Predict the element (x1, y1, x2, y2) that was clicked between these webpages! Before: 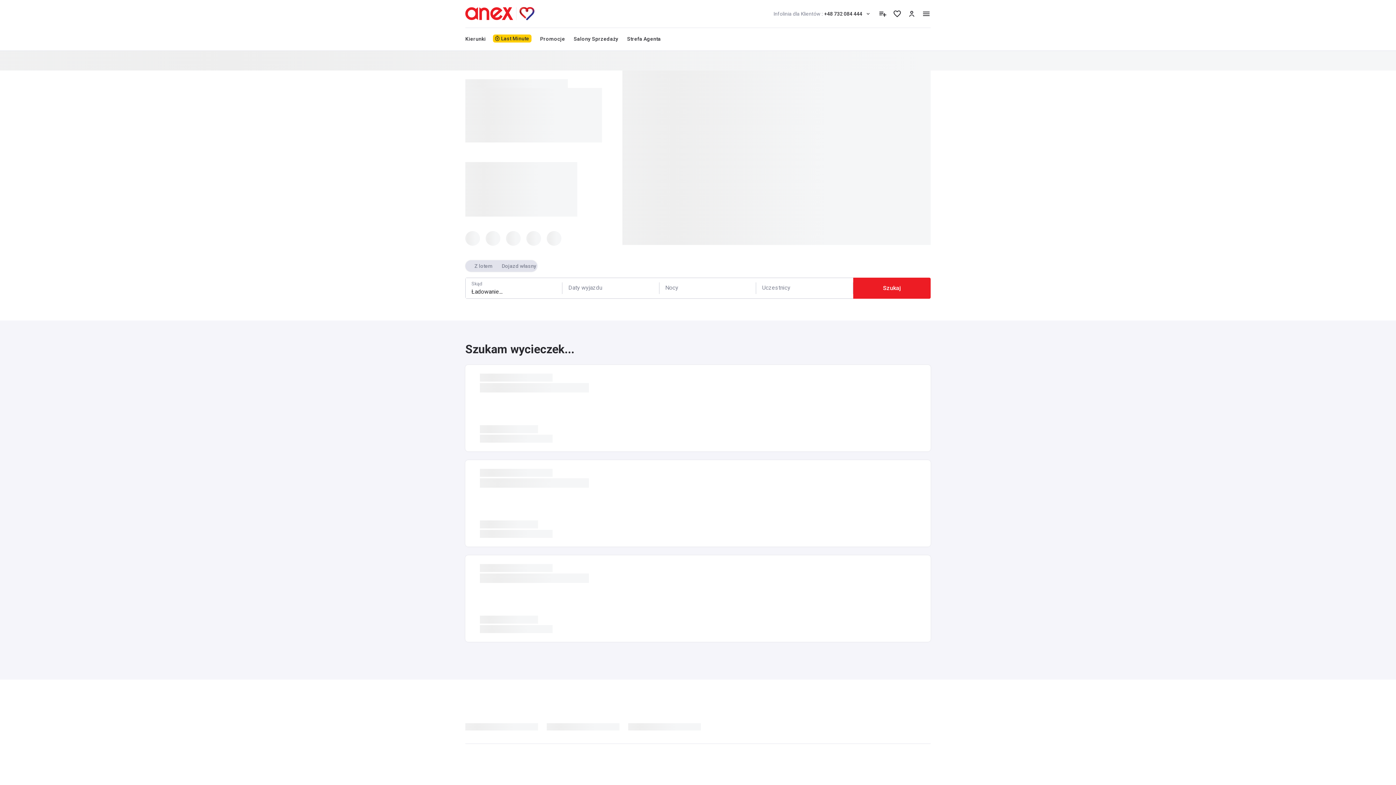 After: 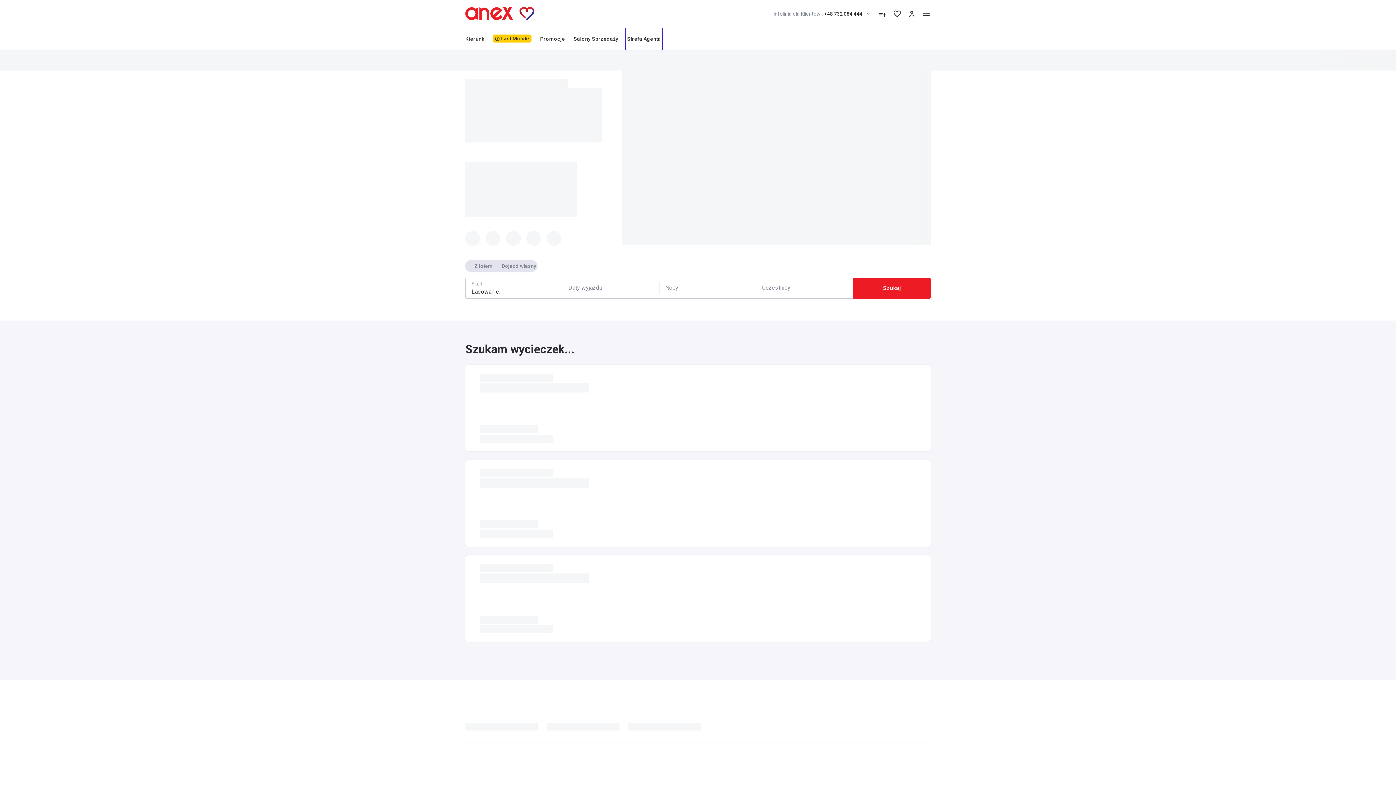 Action: label: Strefa Agenta bbox: (625, 28, 662, 49)